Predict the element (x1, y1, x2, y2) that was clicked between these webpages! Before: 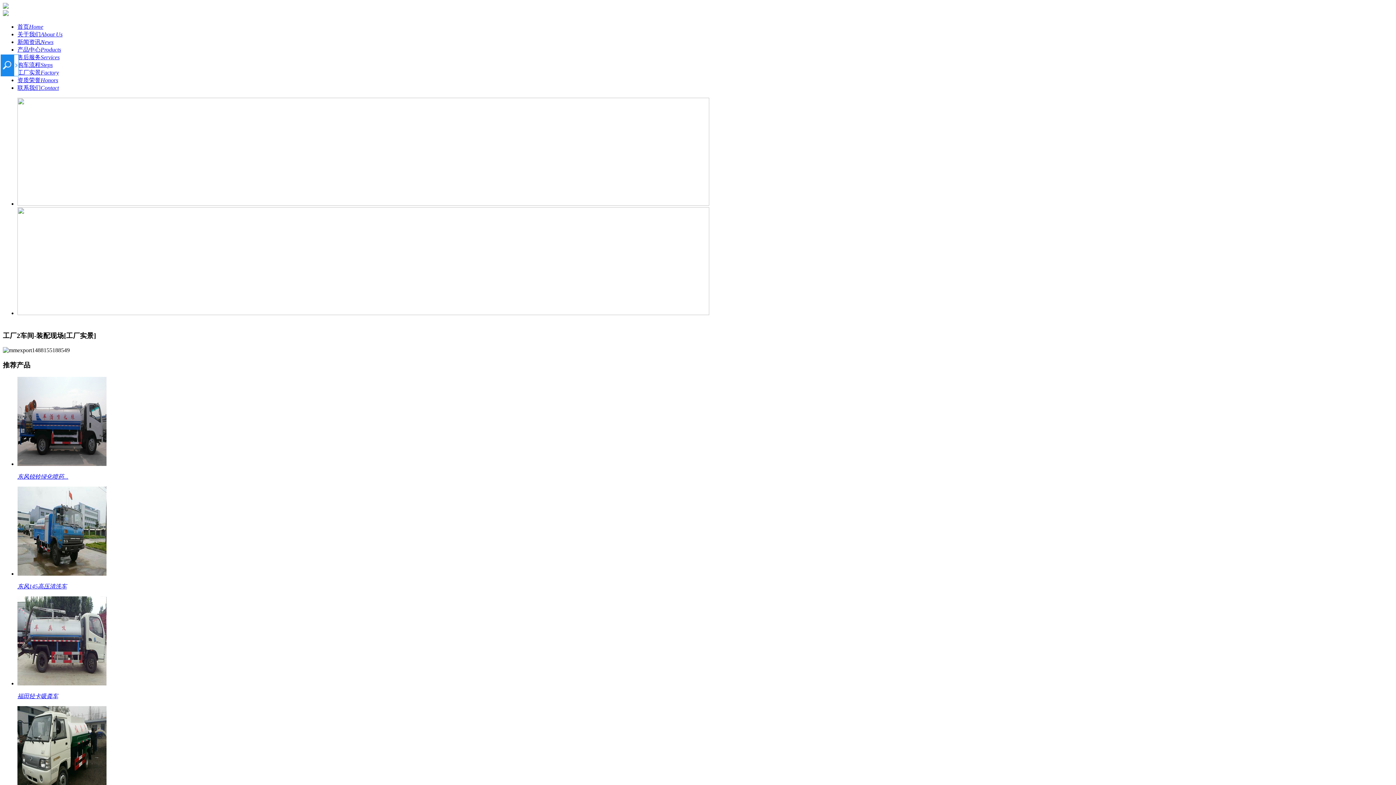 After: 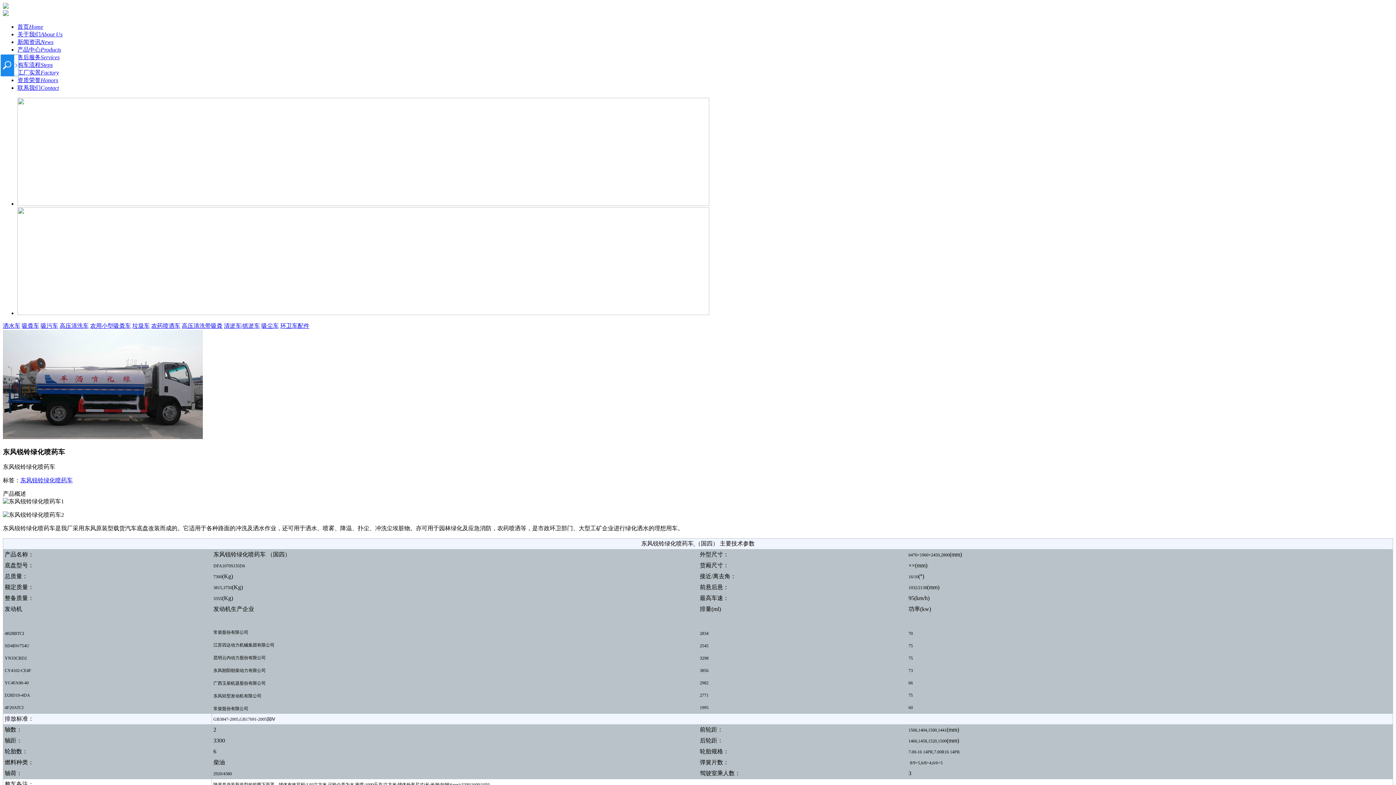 Action: bbox: (17, 461, 106, 467)